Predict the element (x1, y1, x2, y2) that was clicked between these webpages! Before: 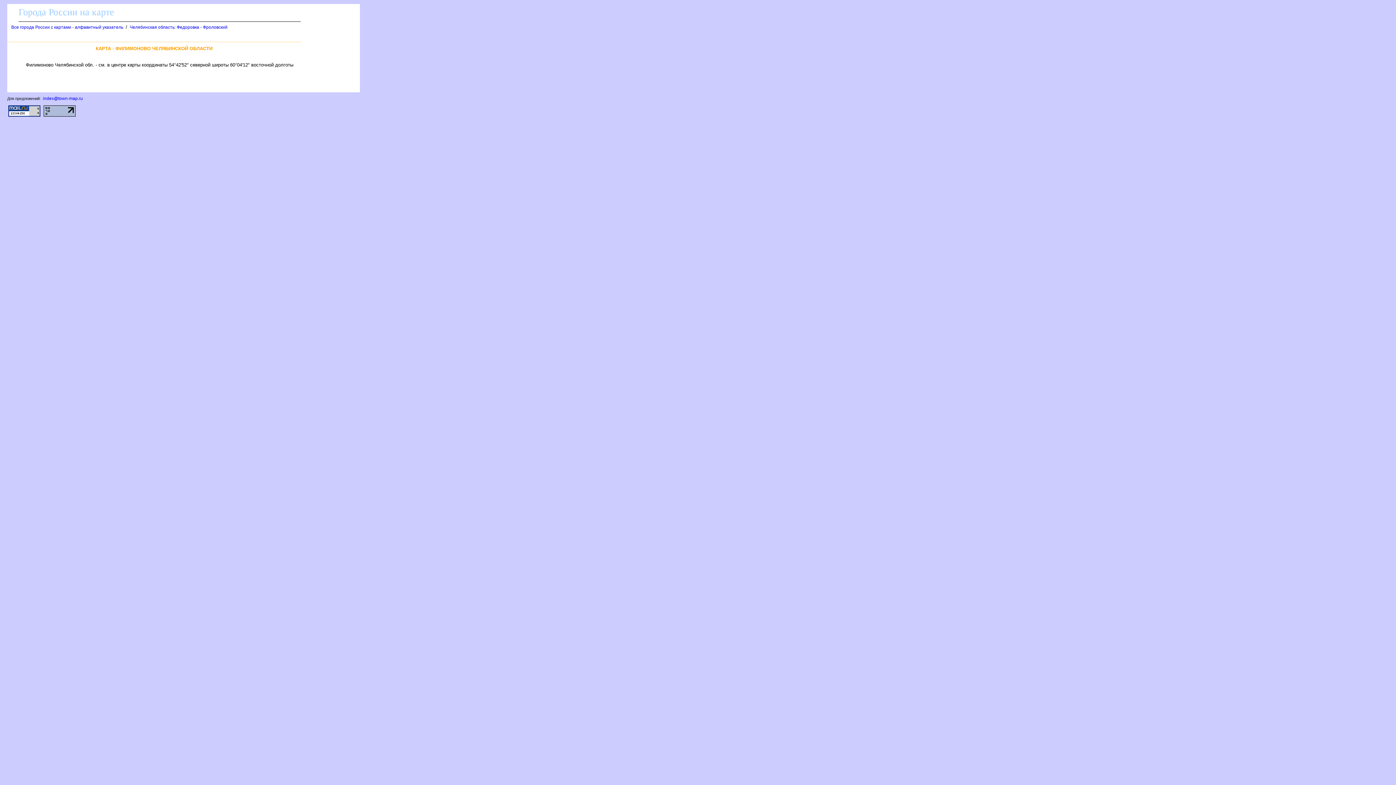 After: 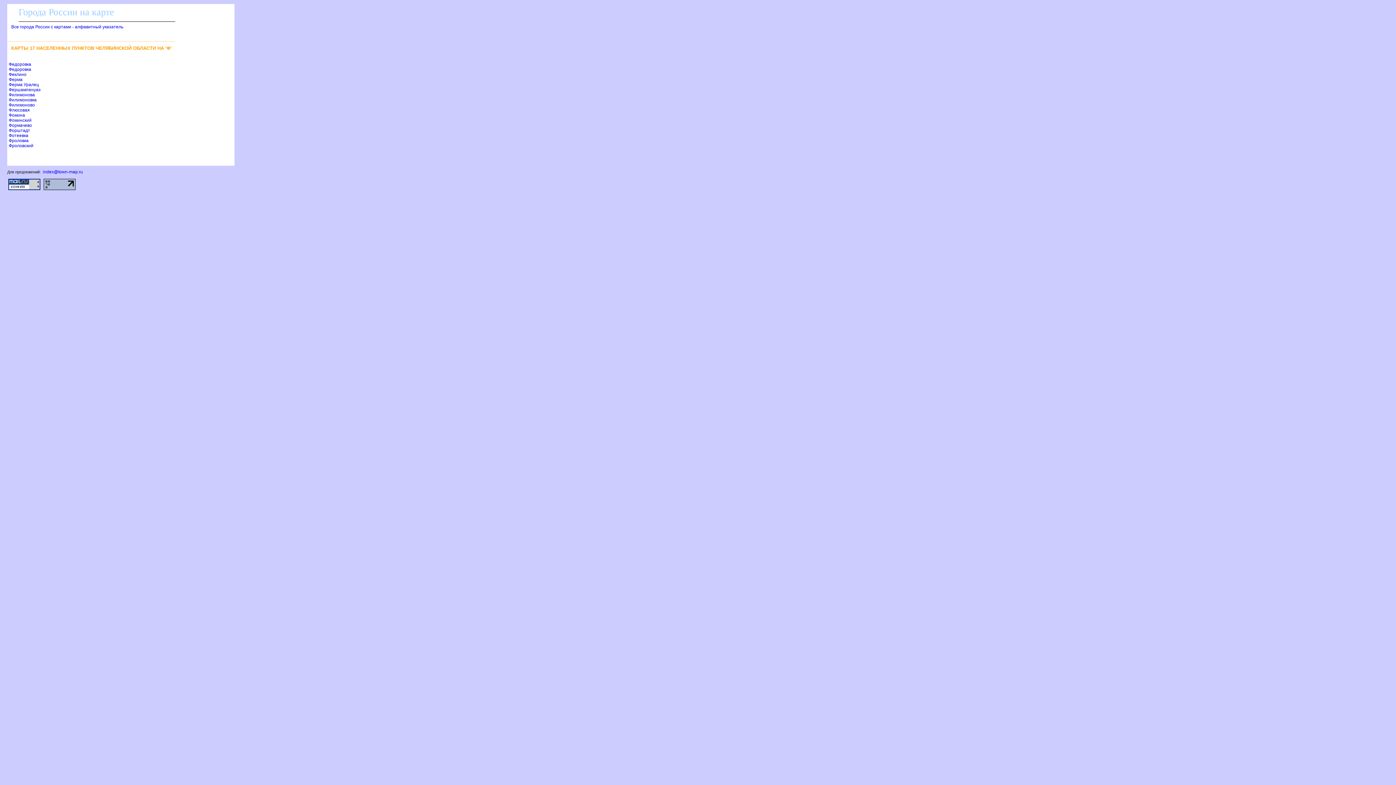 Action: label: Челябинская область: Федоровка - Фроловский bbox: (129, 24, 227, 29)